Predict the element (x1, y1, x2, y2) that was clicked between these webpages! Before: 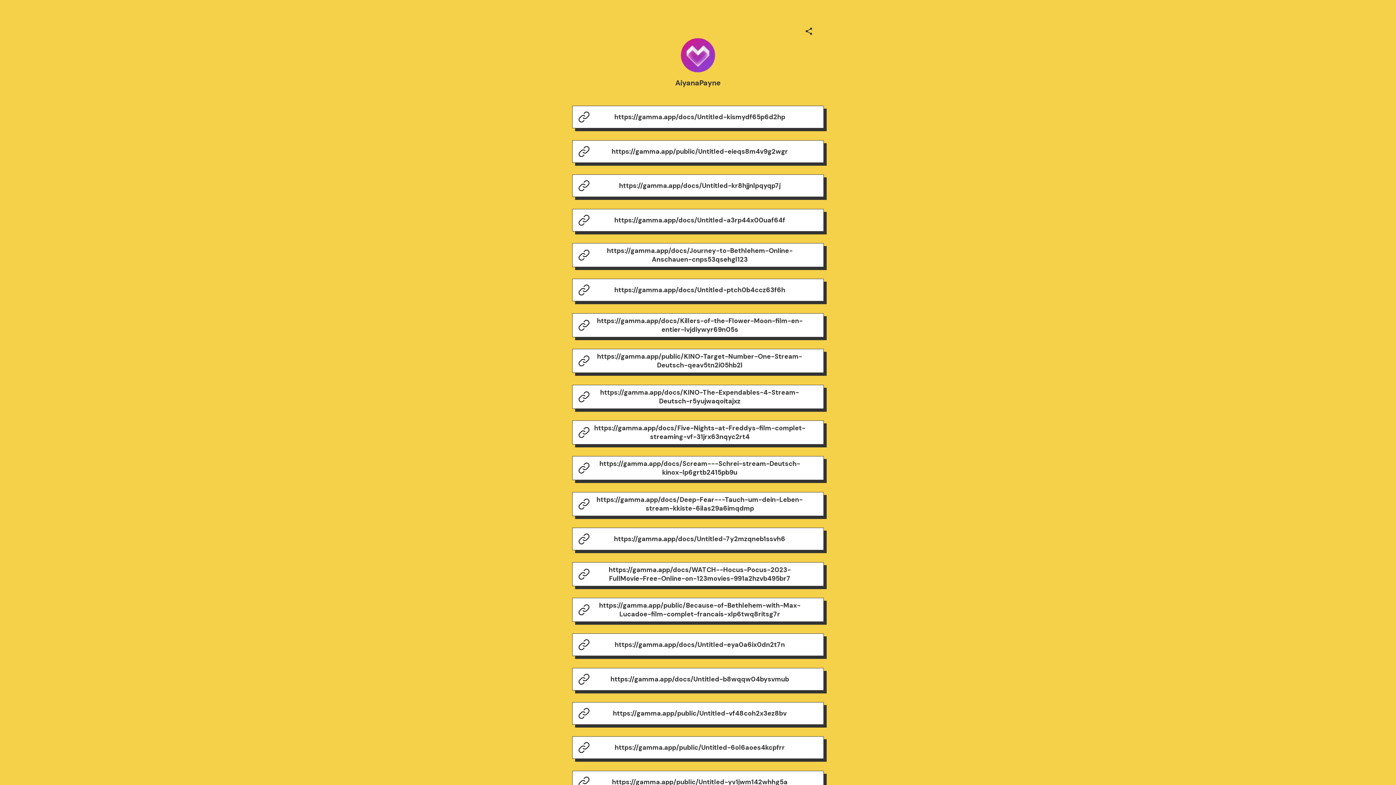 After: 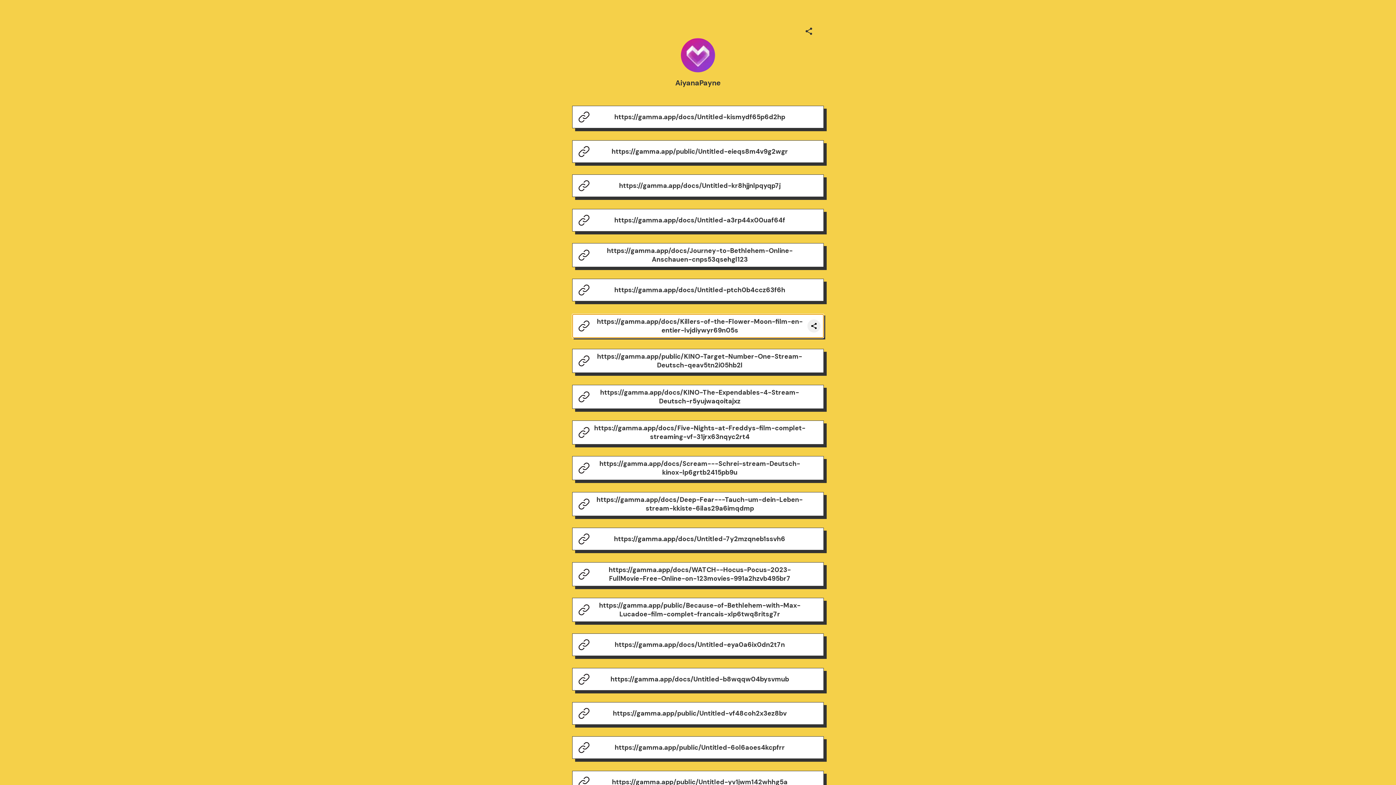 Action: bbox: (572, 313, 823, 337) label: https://gamma.app/docs/Killers-of-the-Flower-Moon-film-en-entier-lvjdiywyr69n05s